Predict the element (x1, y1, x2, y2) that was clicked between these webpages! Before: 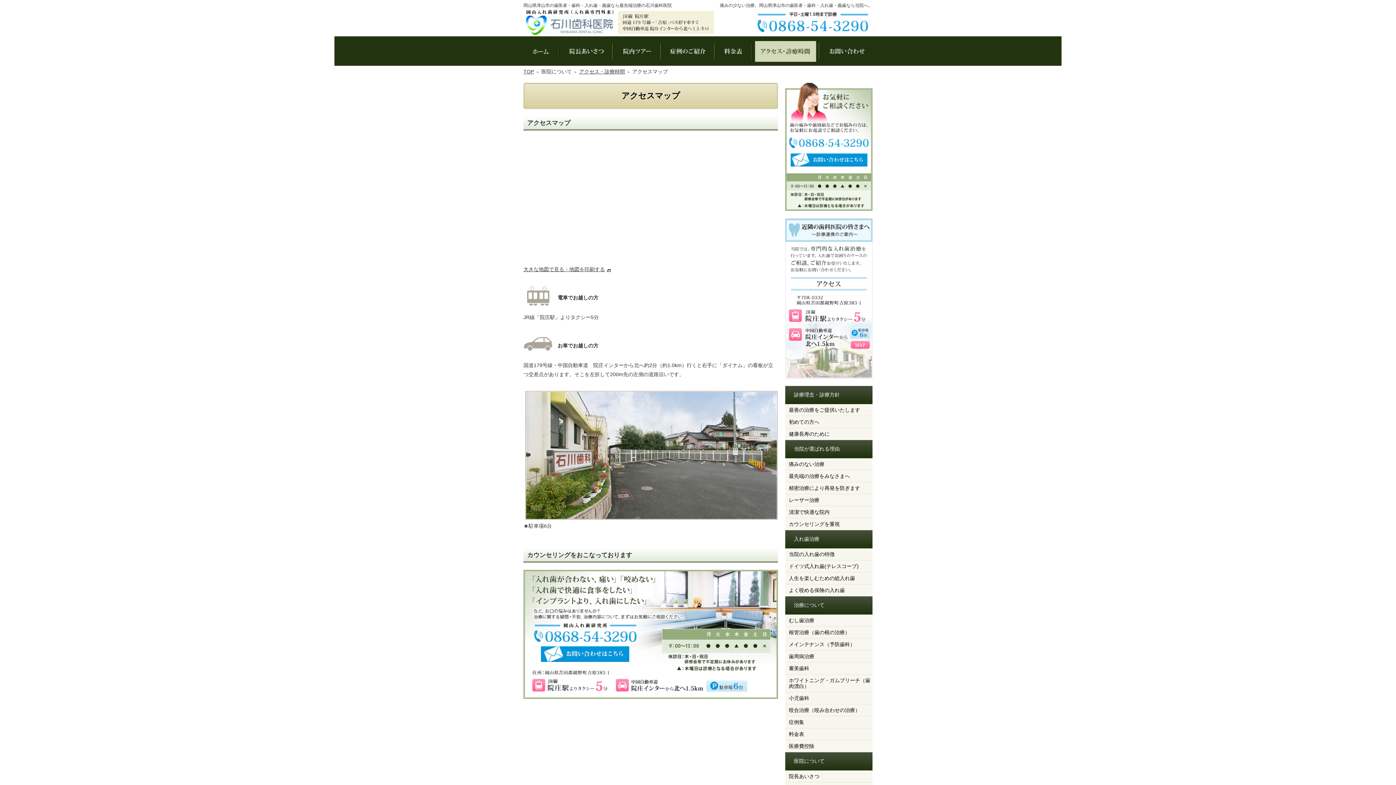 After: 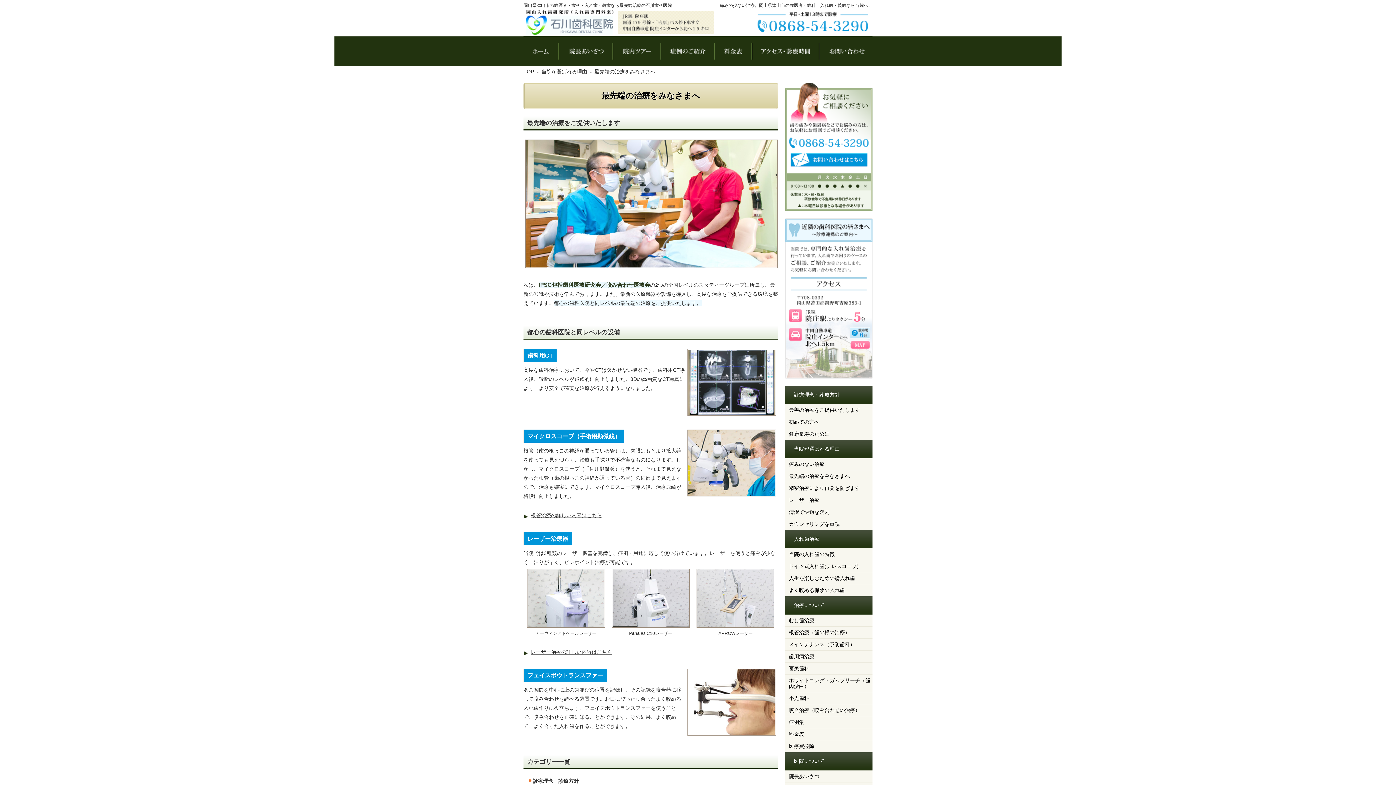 Action: bbox: (785, 470, 872, 482) label: 最先端の治療をみなさまへ